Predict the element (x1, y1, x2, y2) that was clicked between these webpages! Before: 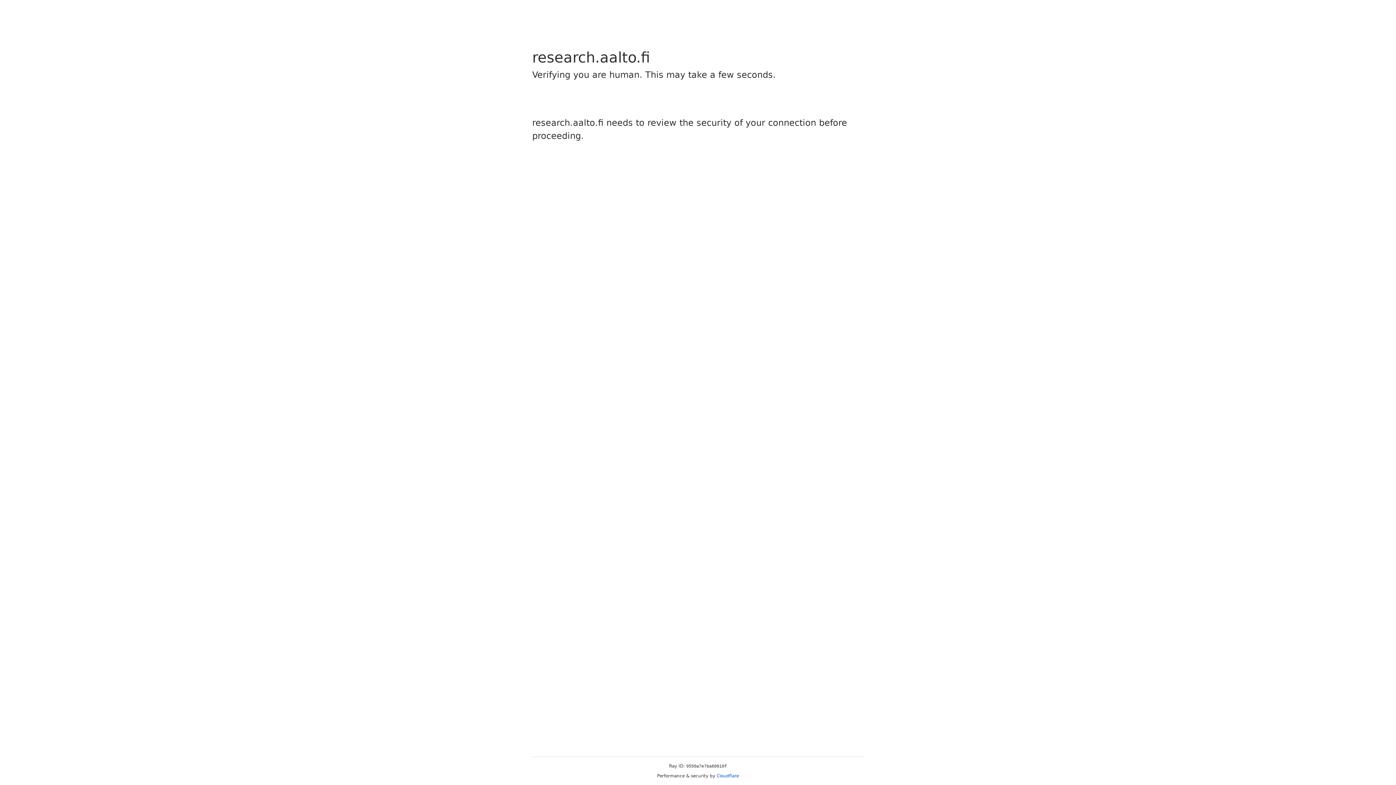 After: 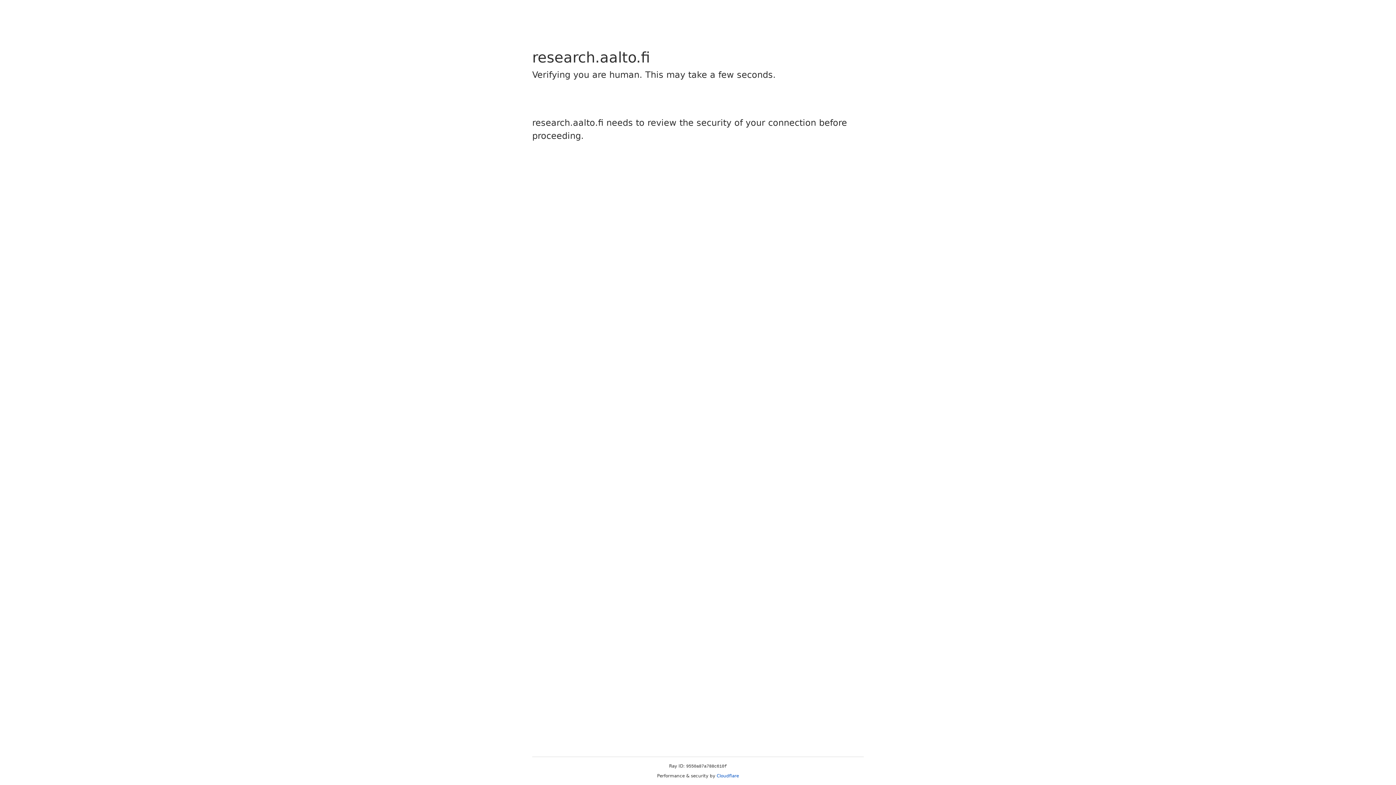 Action: label: Cloudflare bbox: (716, 773, 739, 778)